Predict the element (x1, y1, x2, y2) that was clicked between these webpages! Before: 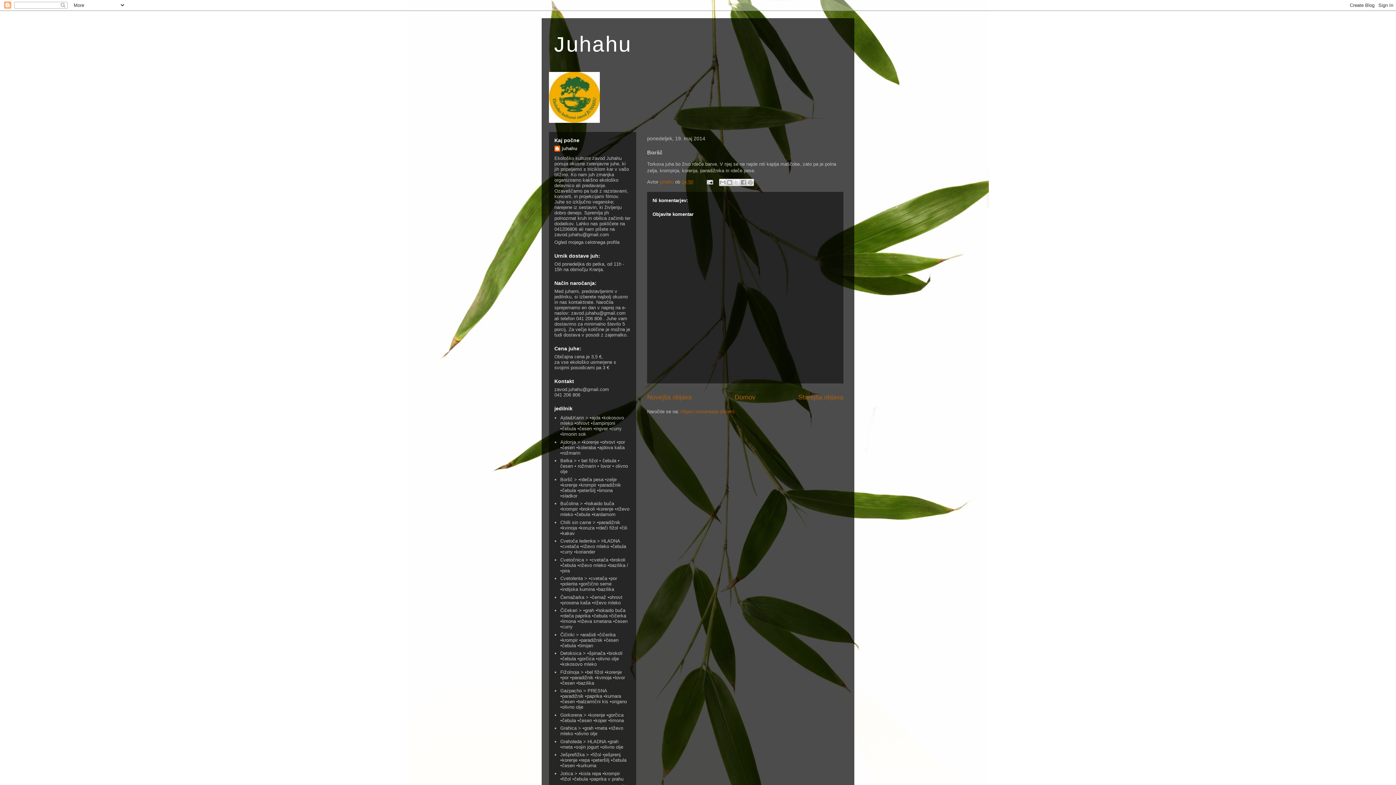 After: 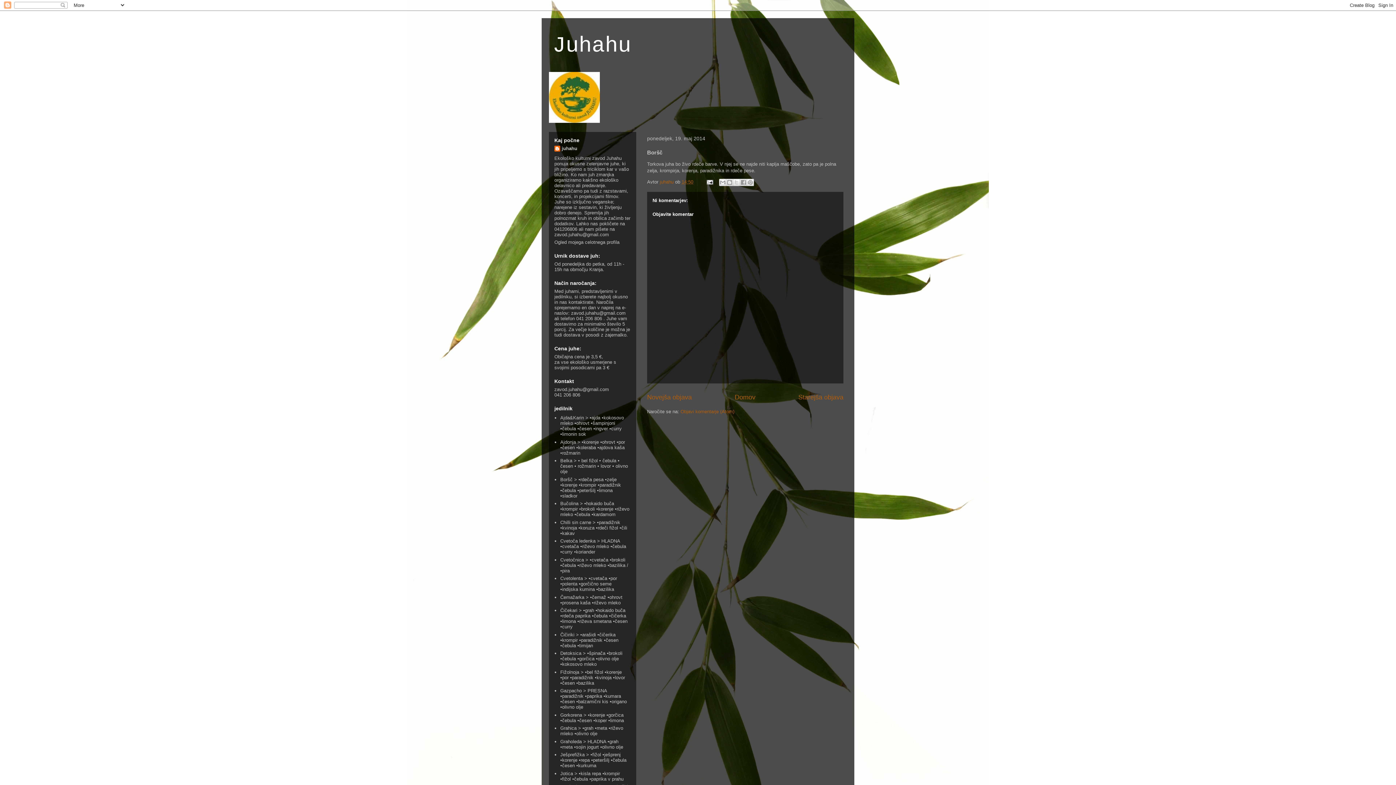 Action: bbox: (681, 179, 693, 184) label: 14:50